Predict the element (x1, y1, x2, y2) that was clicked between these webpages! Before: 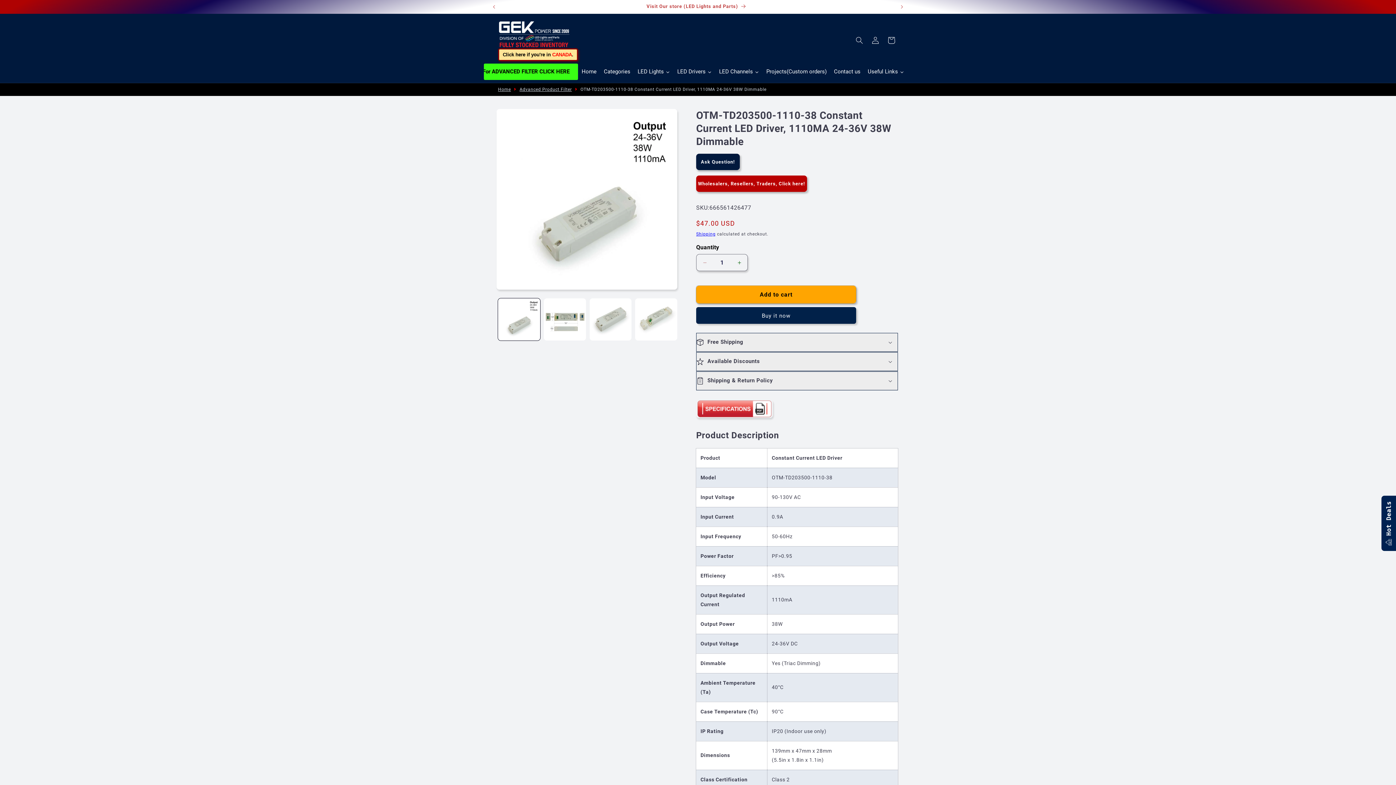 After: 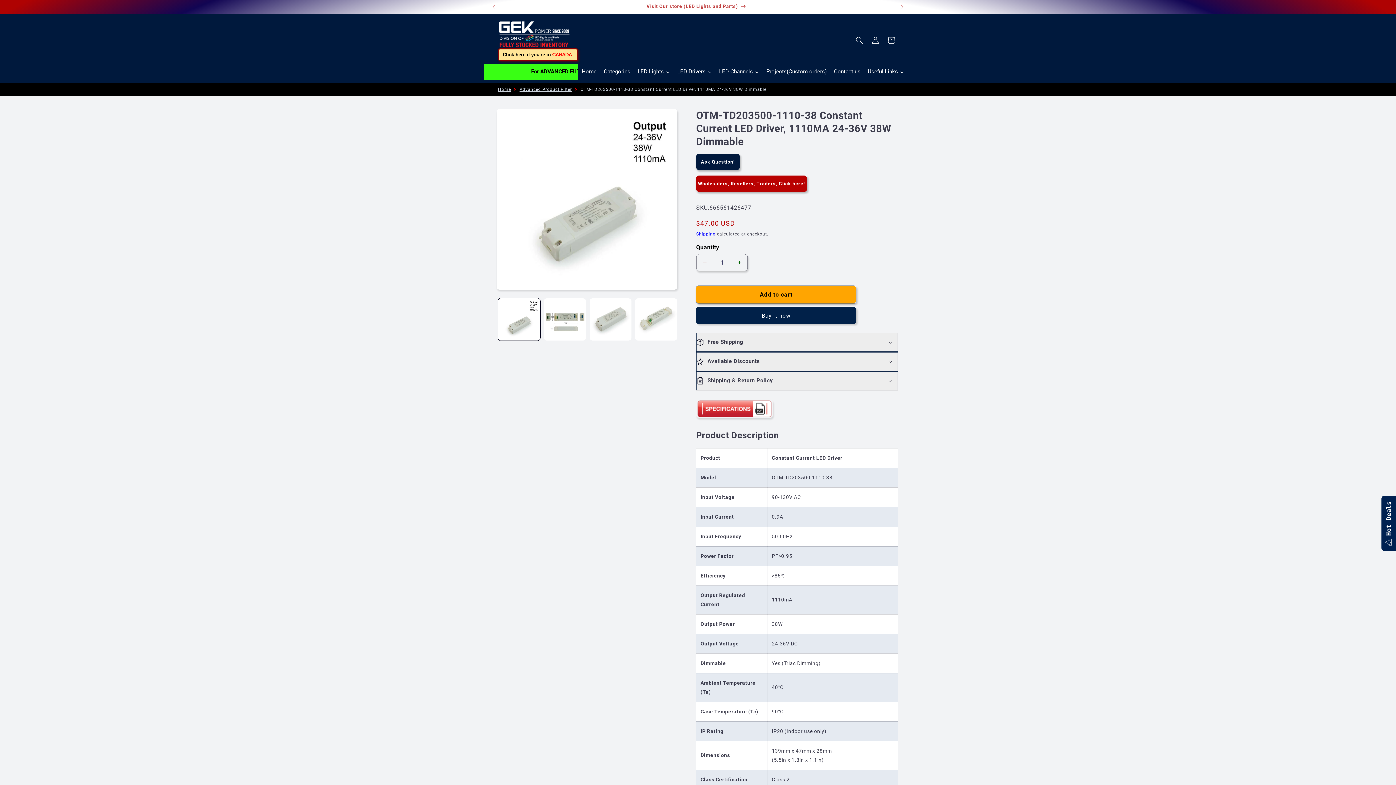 Action: bbox: (696, 254, 713, 271) label: Decrease quantity for OTM-TD203500-1110-38 Constant Current LED Driver, 1110MA 24-36V 38W Dimmable